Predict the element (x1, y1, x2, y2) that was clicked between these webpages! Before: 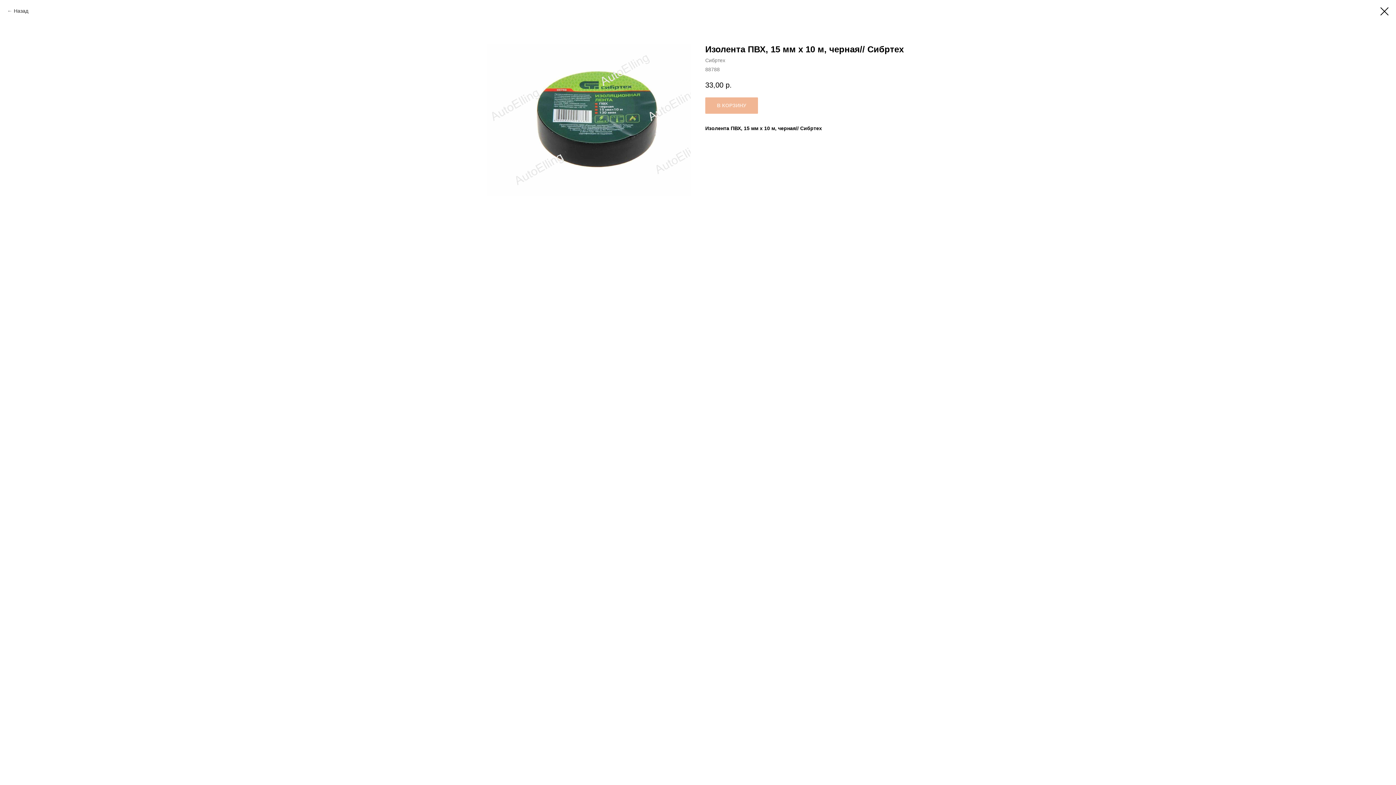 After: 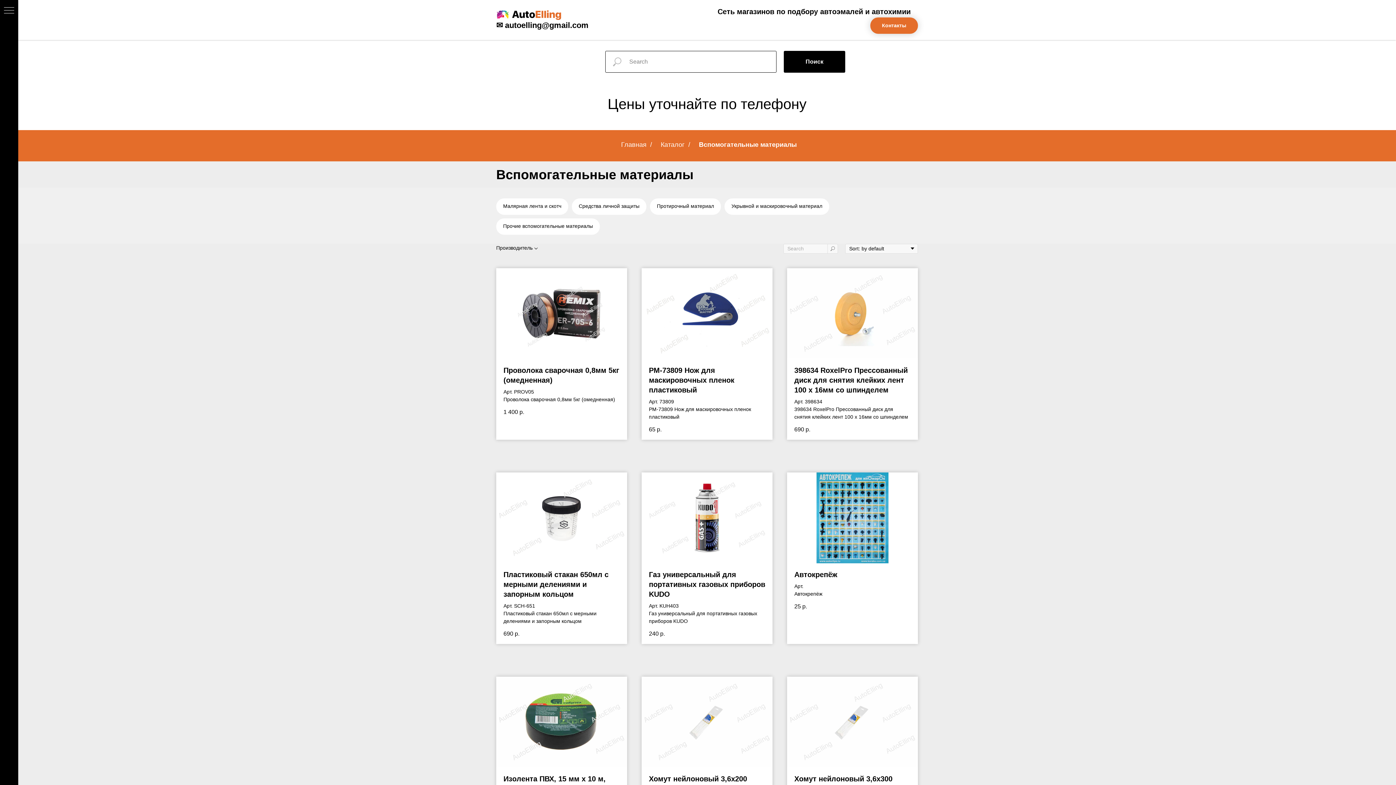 Action: bbox: (1380, 7, 1389, 15)